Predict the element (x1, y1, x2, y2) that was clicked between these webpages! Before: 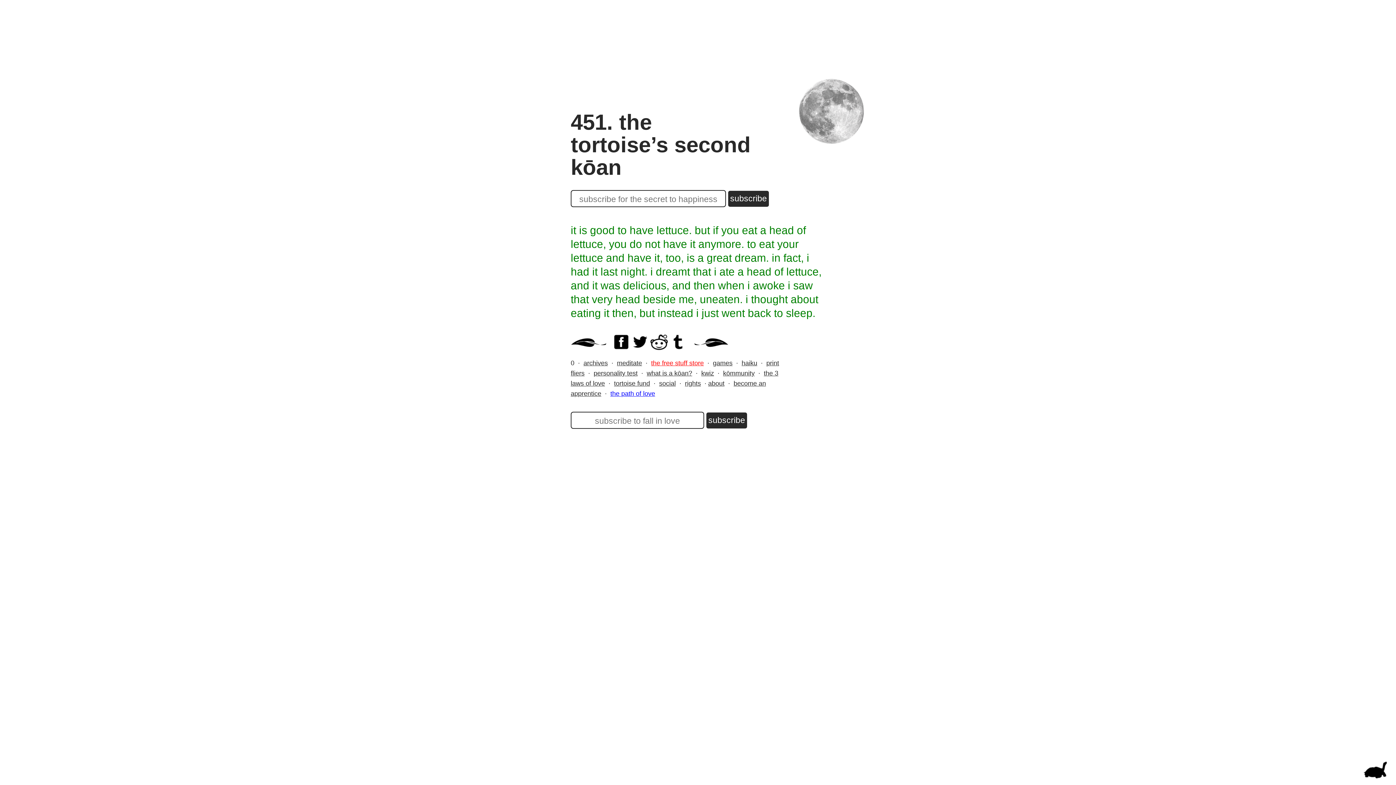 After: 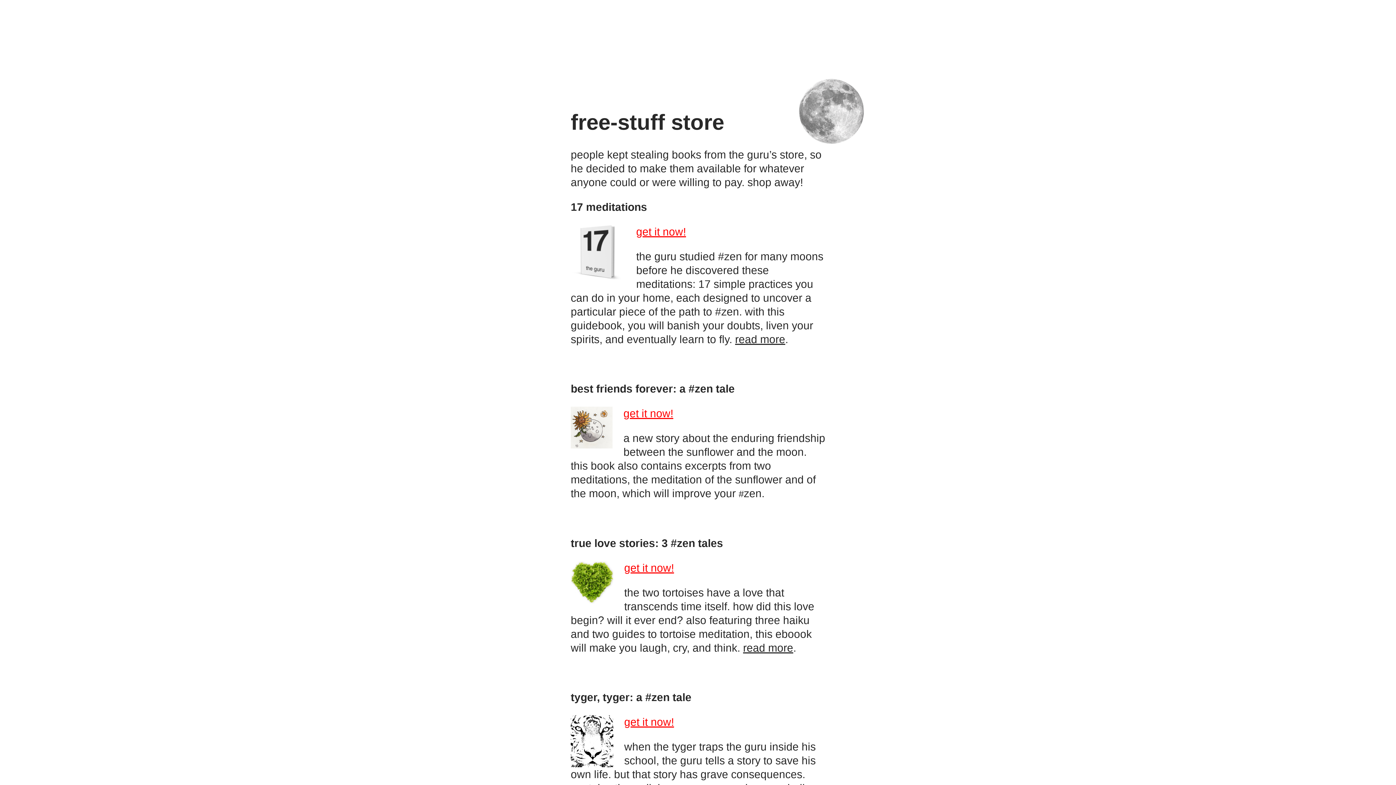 Action: bbox: (651, 359, 704, 366) label: the free stuff store